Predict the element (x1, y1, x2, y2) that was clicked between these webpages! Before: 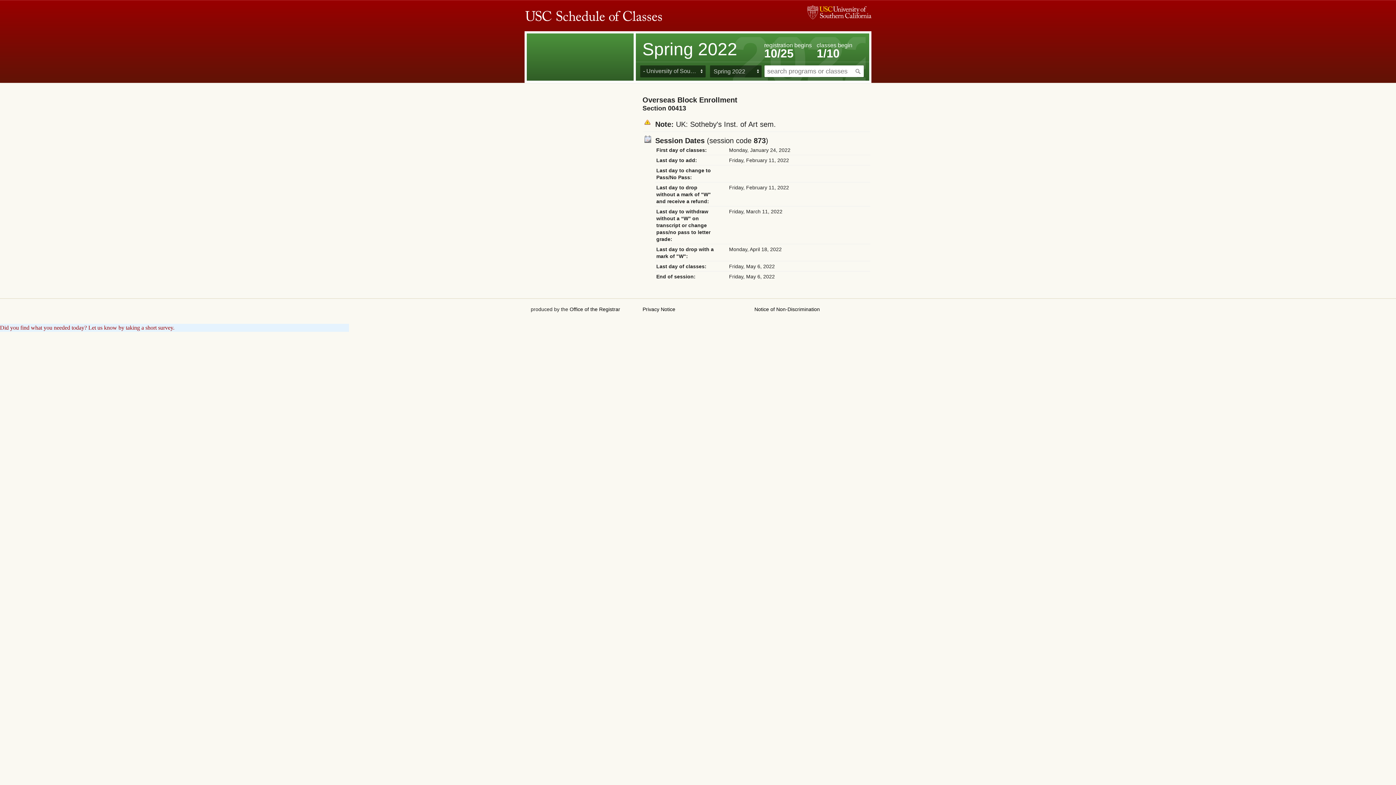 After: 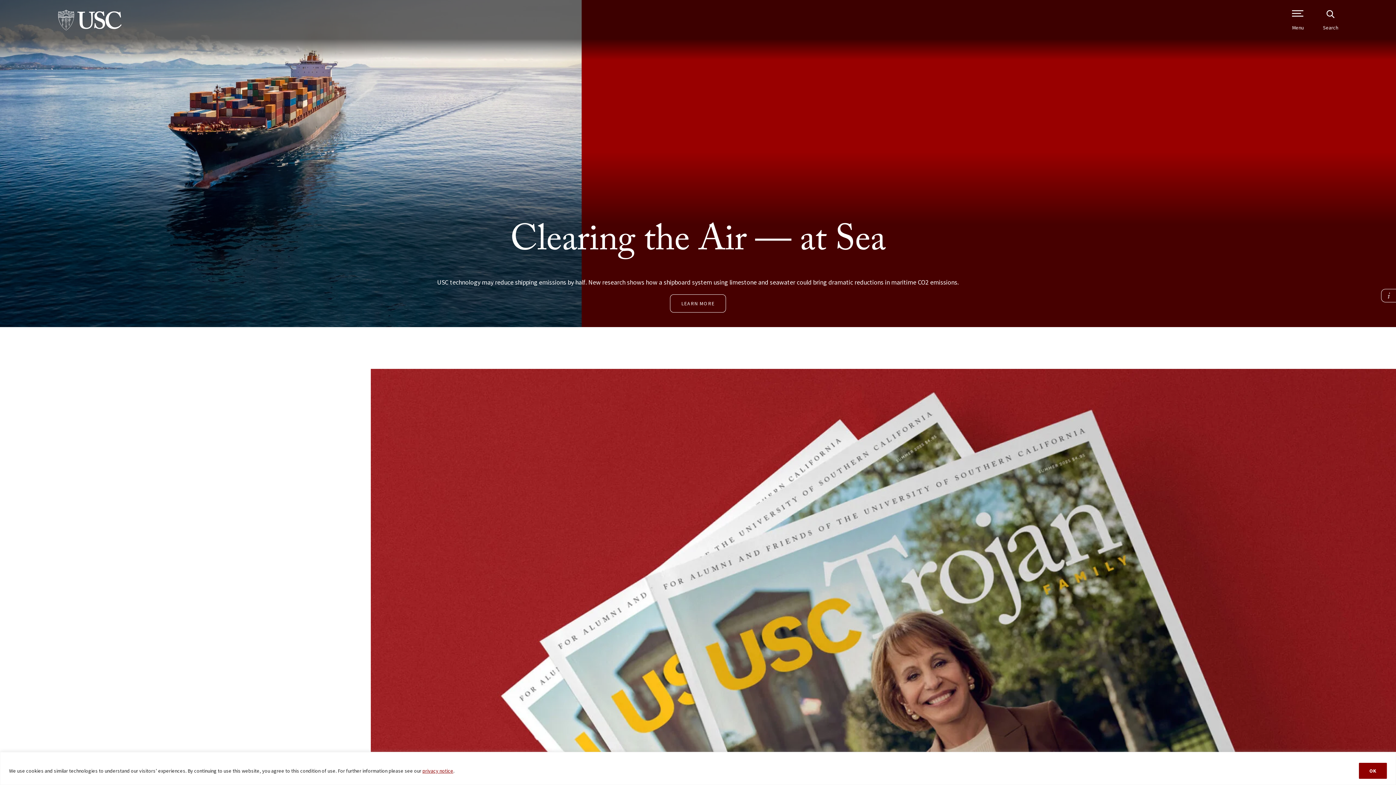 Action: bbox: (807, 5, 871, 19) label: University of Southern California